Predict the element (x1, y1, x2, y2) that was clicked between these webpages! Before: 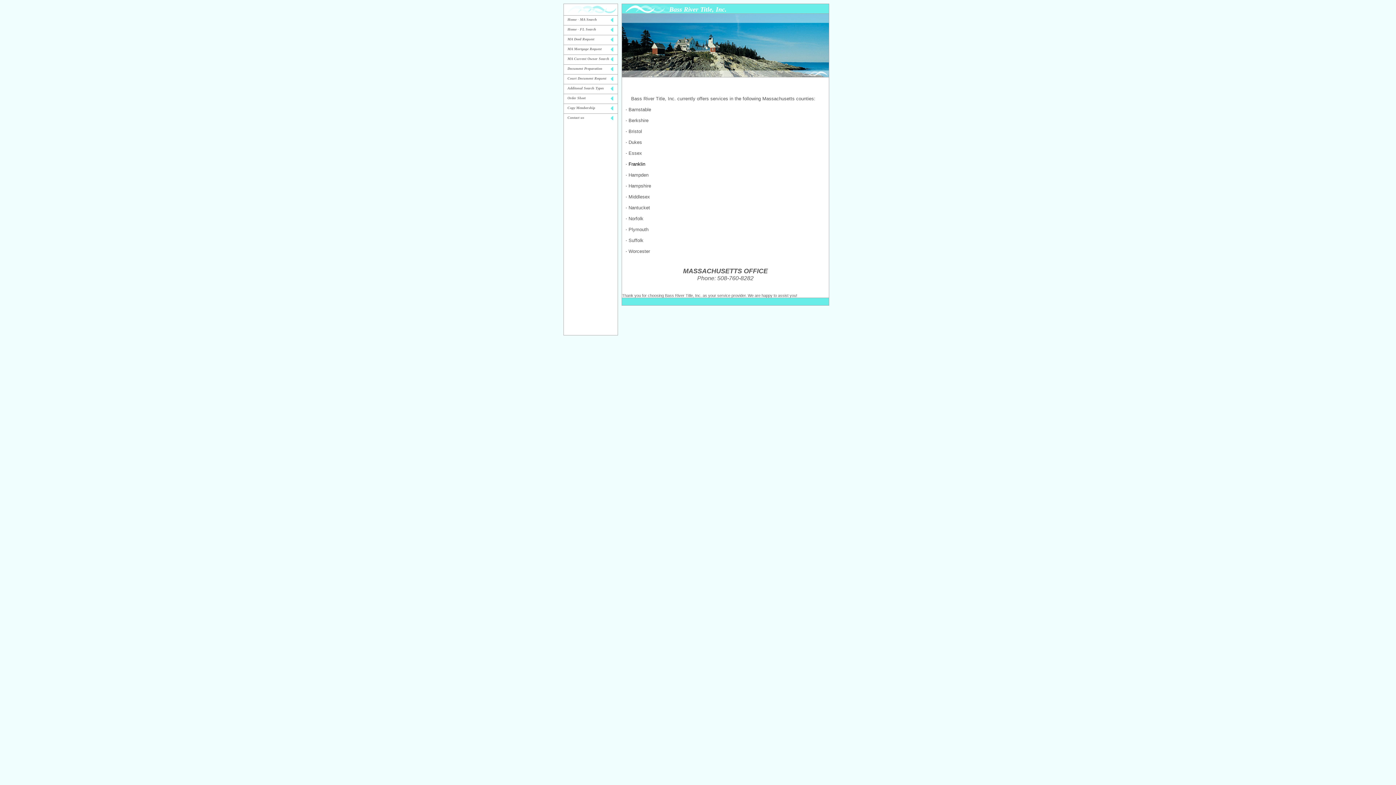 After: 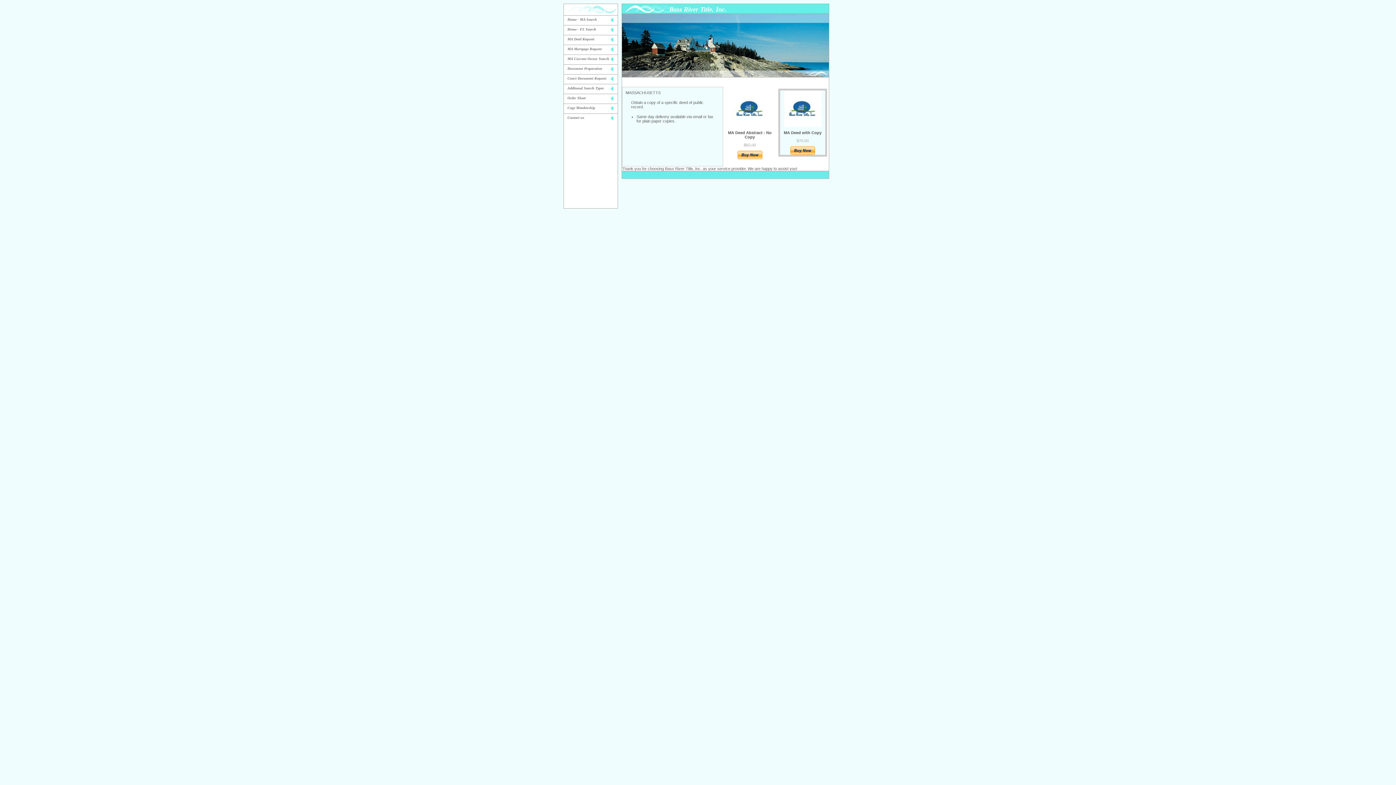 Action: bbox: (564, 34, 617, 44) label: MA Deed Request